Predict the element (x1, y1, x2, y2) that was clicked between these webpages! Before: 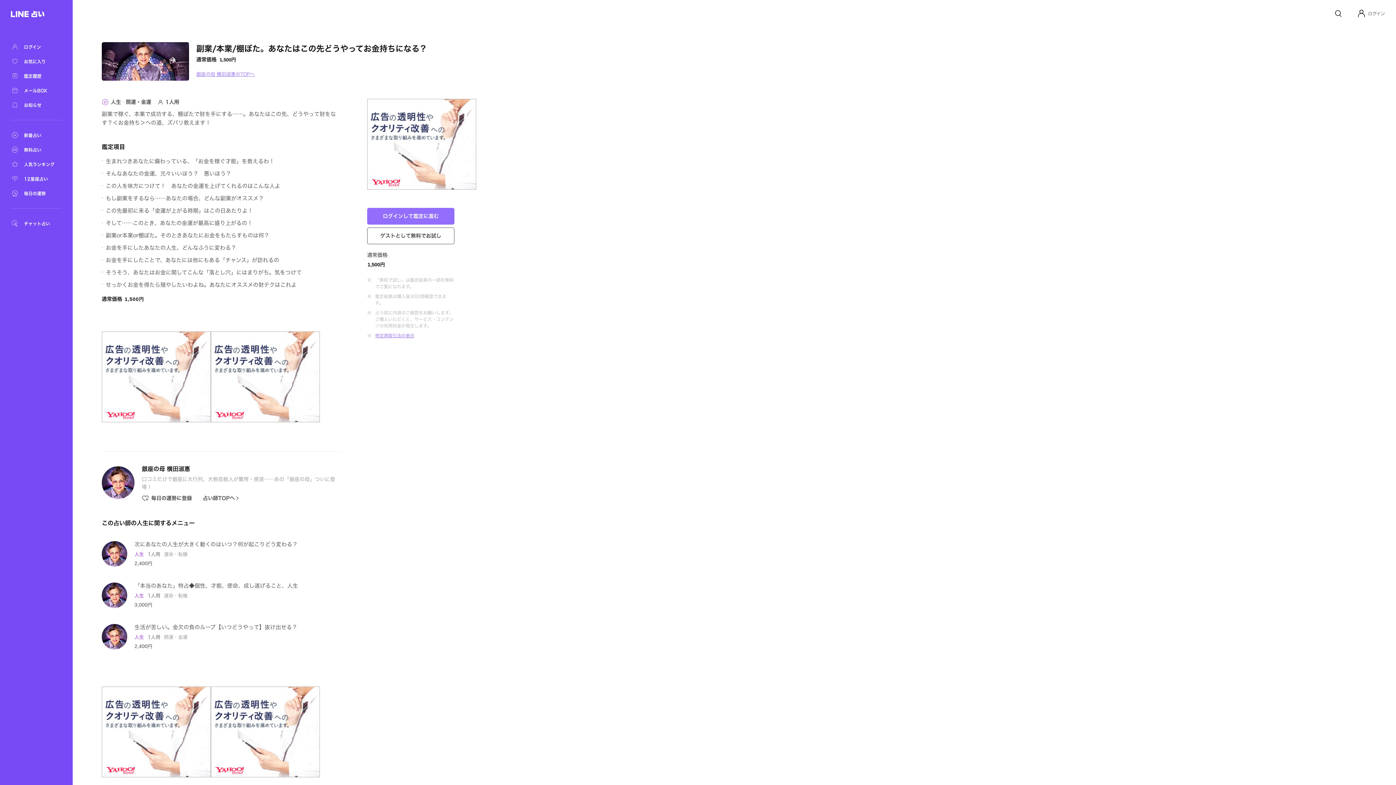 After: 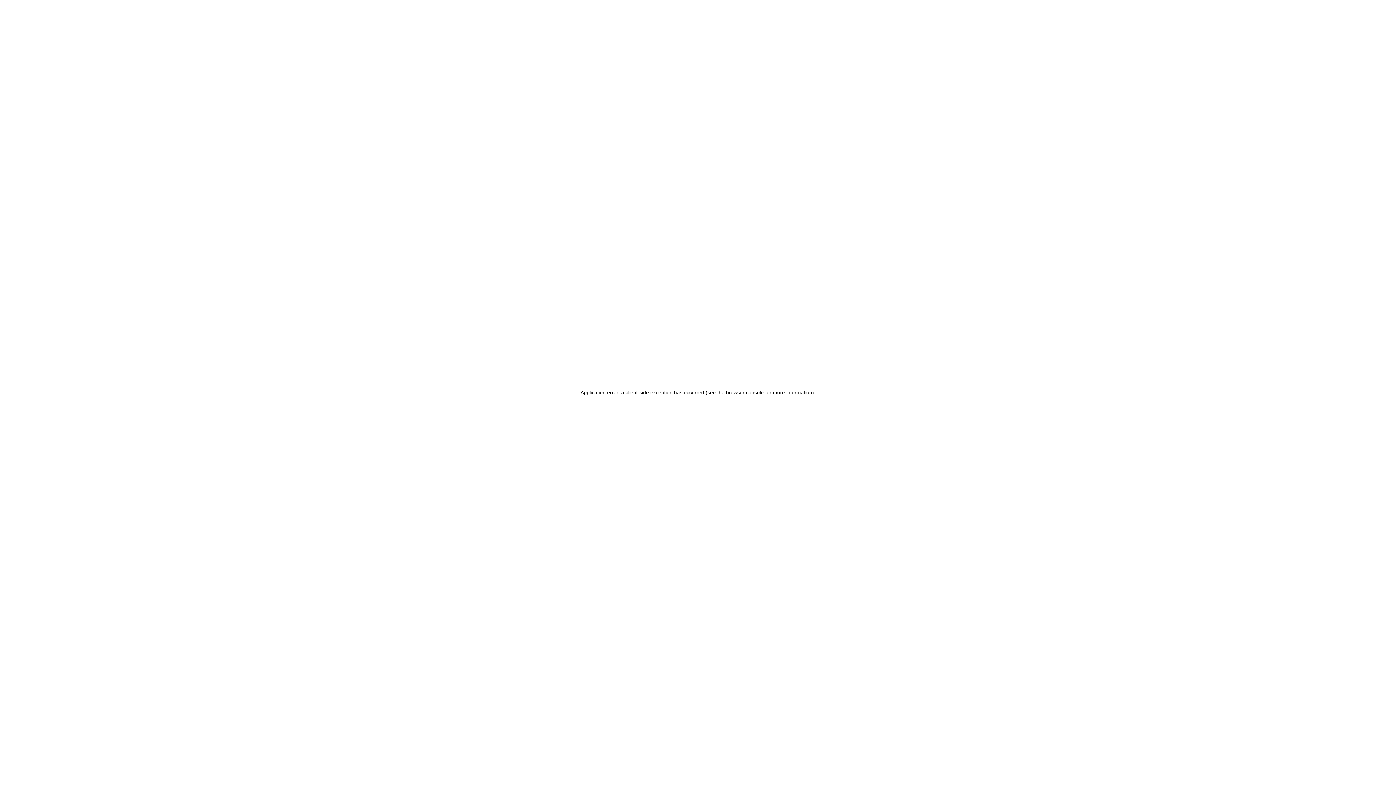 Action: label: 無料占い bbox: (10, 145, 61, 153)